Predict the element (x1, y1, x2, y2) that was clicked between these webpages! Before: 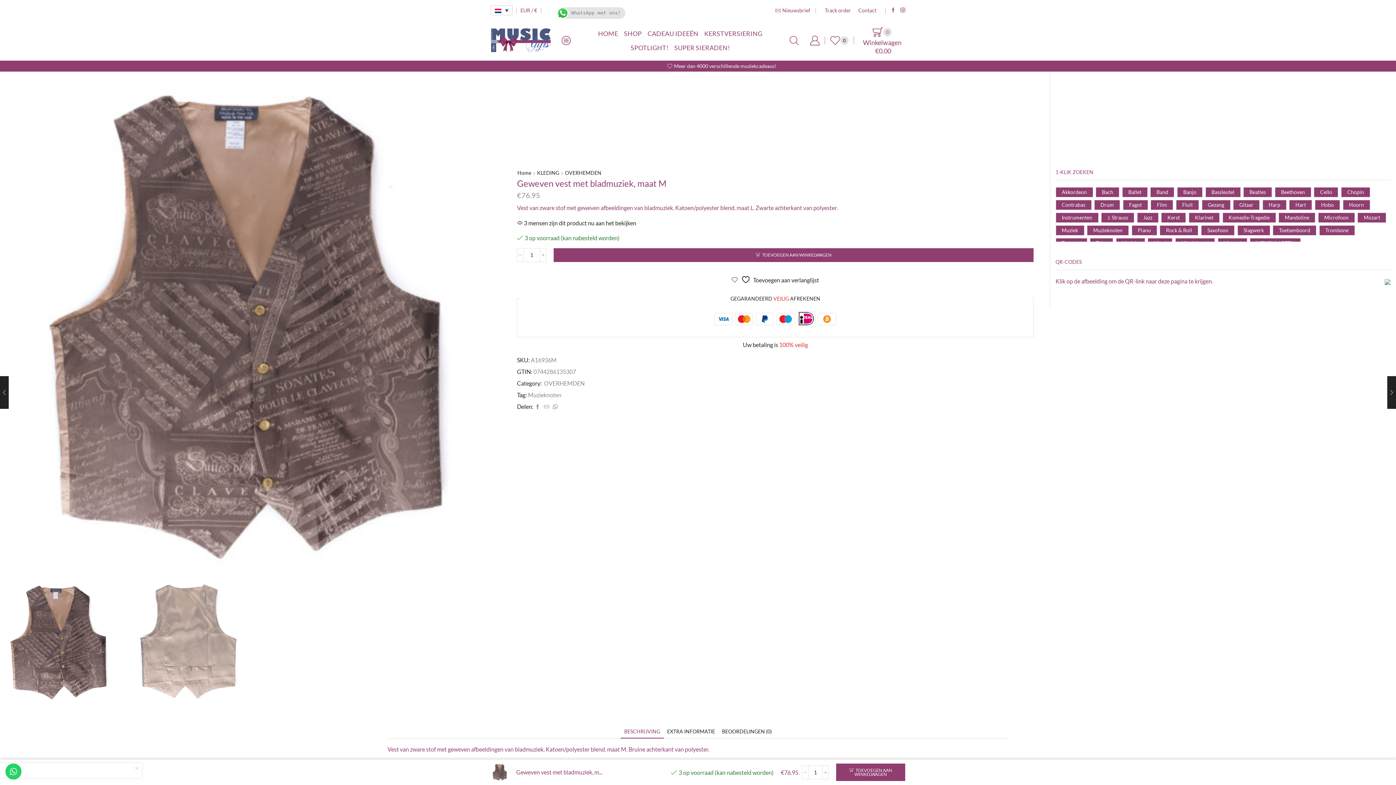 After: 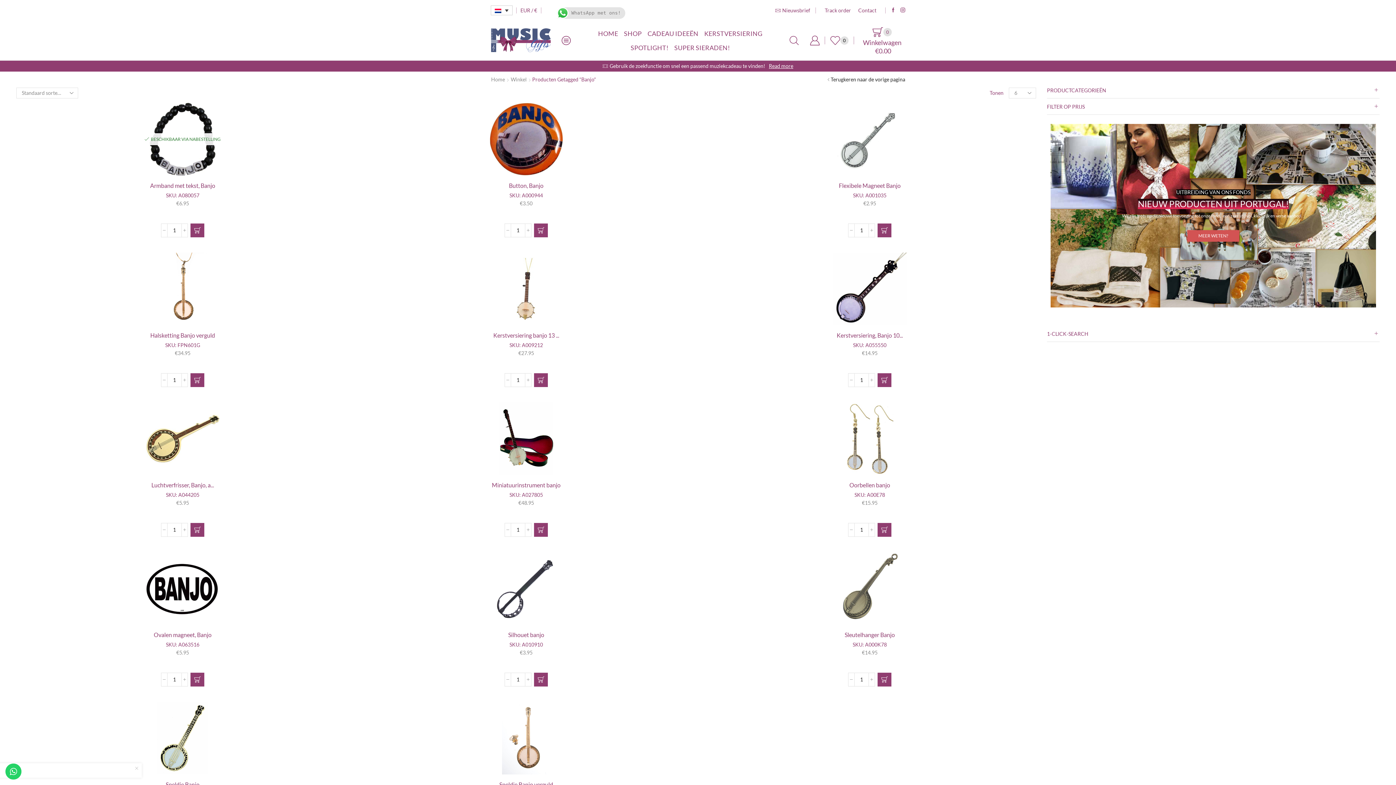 Action: bbox: (1177, 187, 1202, 197) label: Banjo (14 producten)